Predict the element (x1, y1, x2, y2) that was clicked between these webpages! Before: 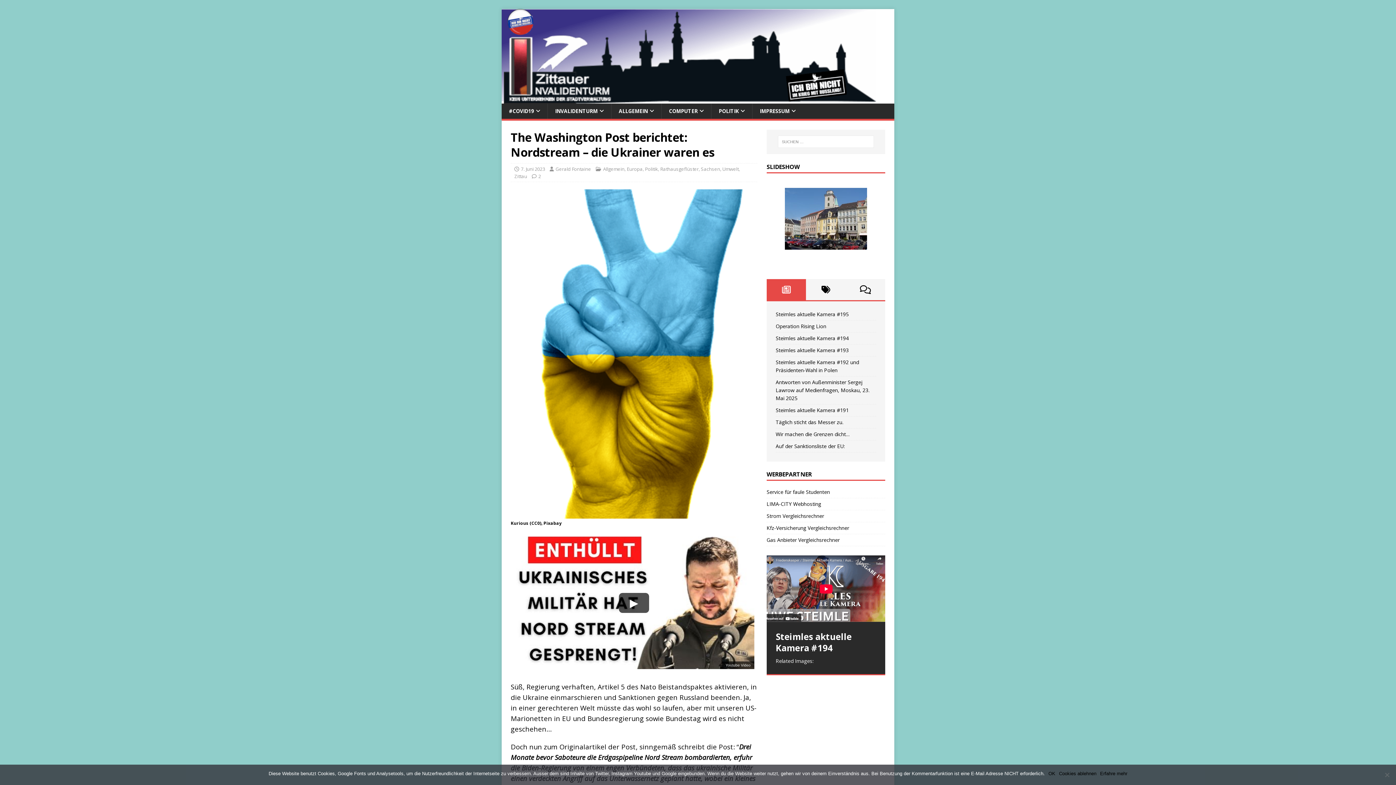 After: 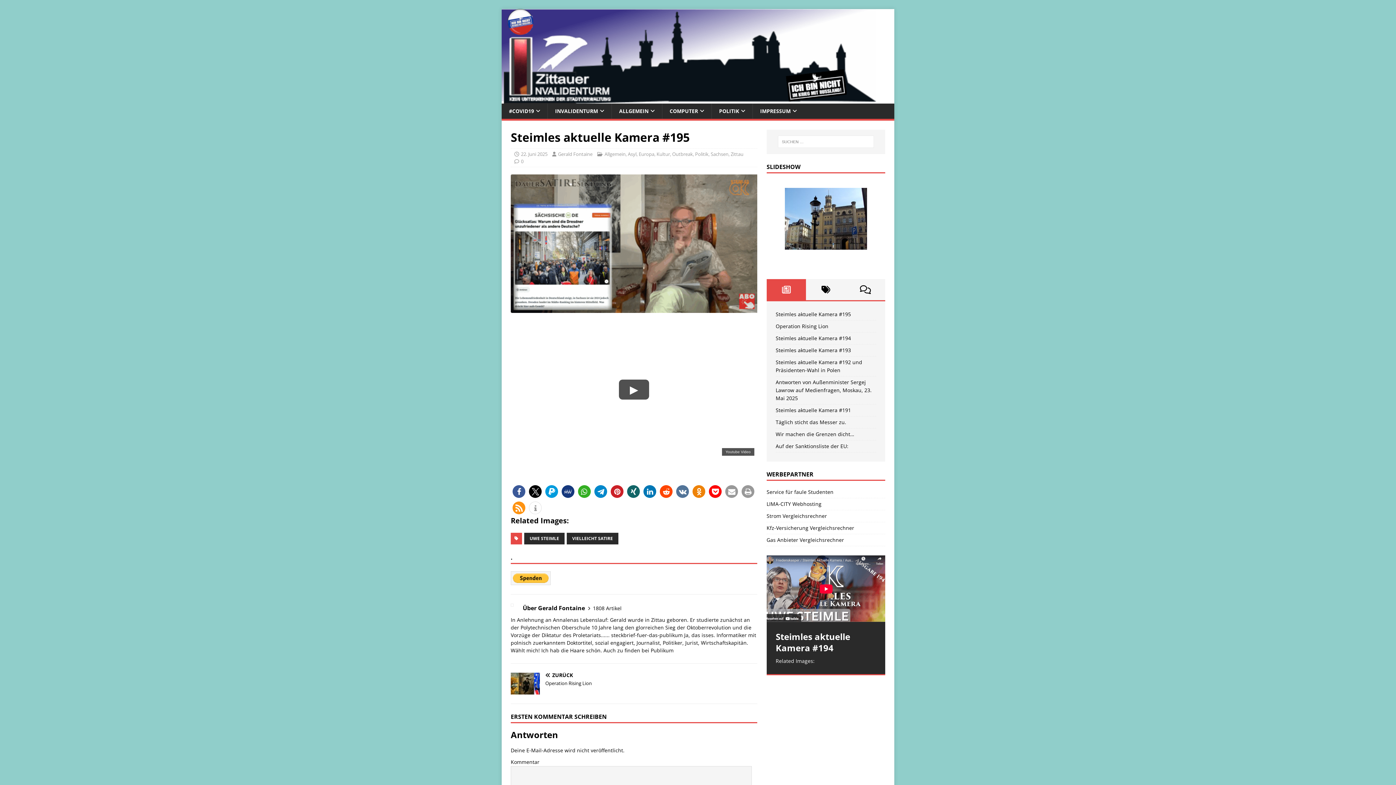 Action: bbox: (775, 310, 849, 317) label: Steimles aktuelle Kamera #195